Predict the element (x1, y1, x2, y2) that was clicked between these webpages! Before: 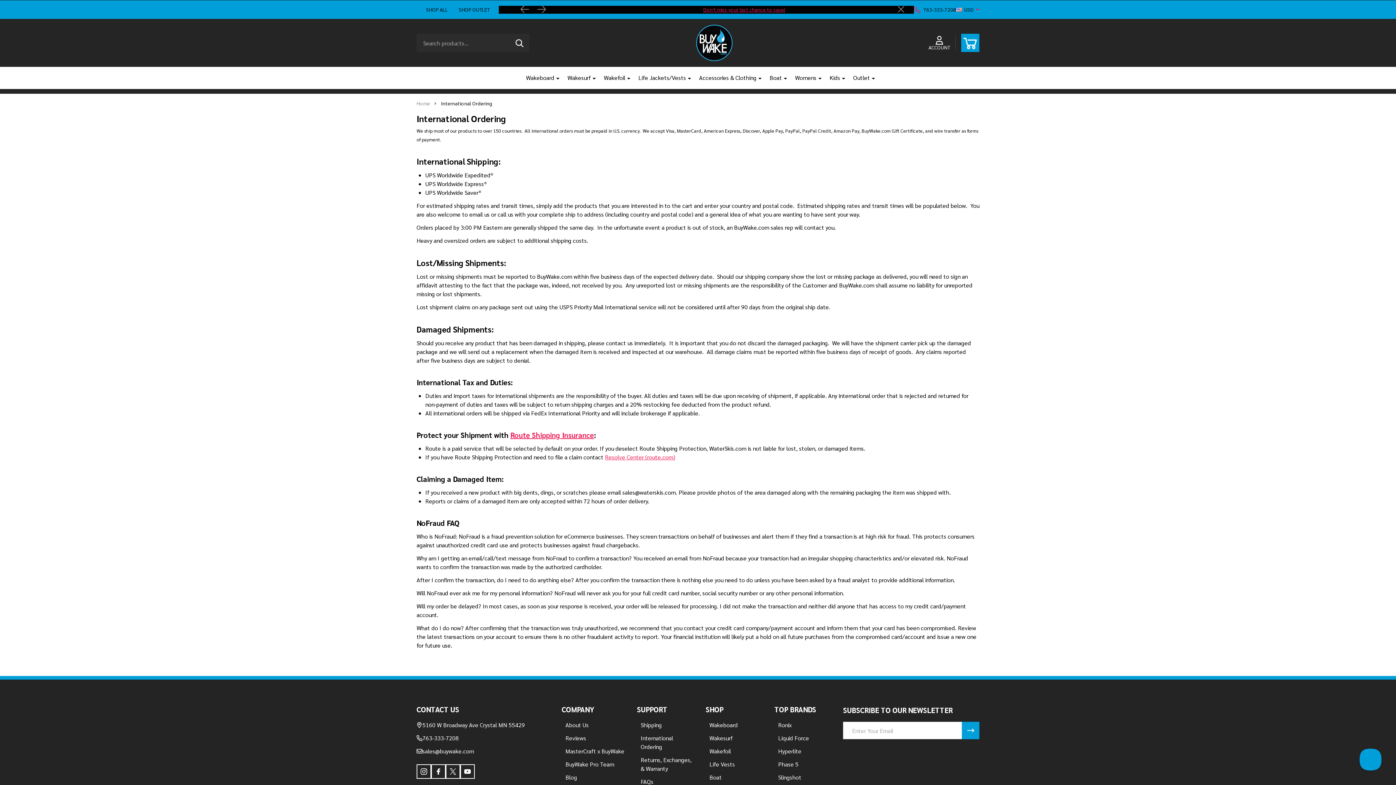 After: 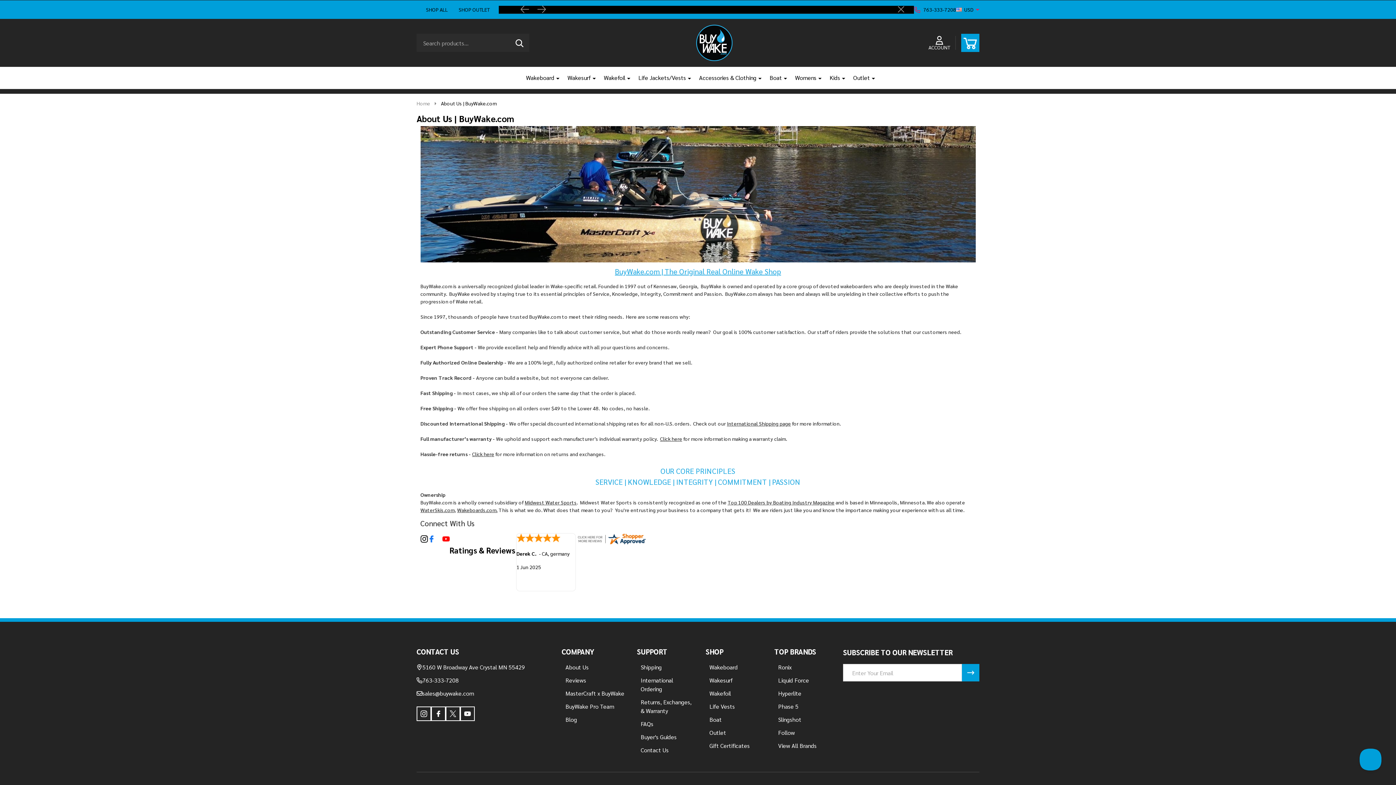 Action: label: About Us bbox: (565, 721, 588, 729)